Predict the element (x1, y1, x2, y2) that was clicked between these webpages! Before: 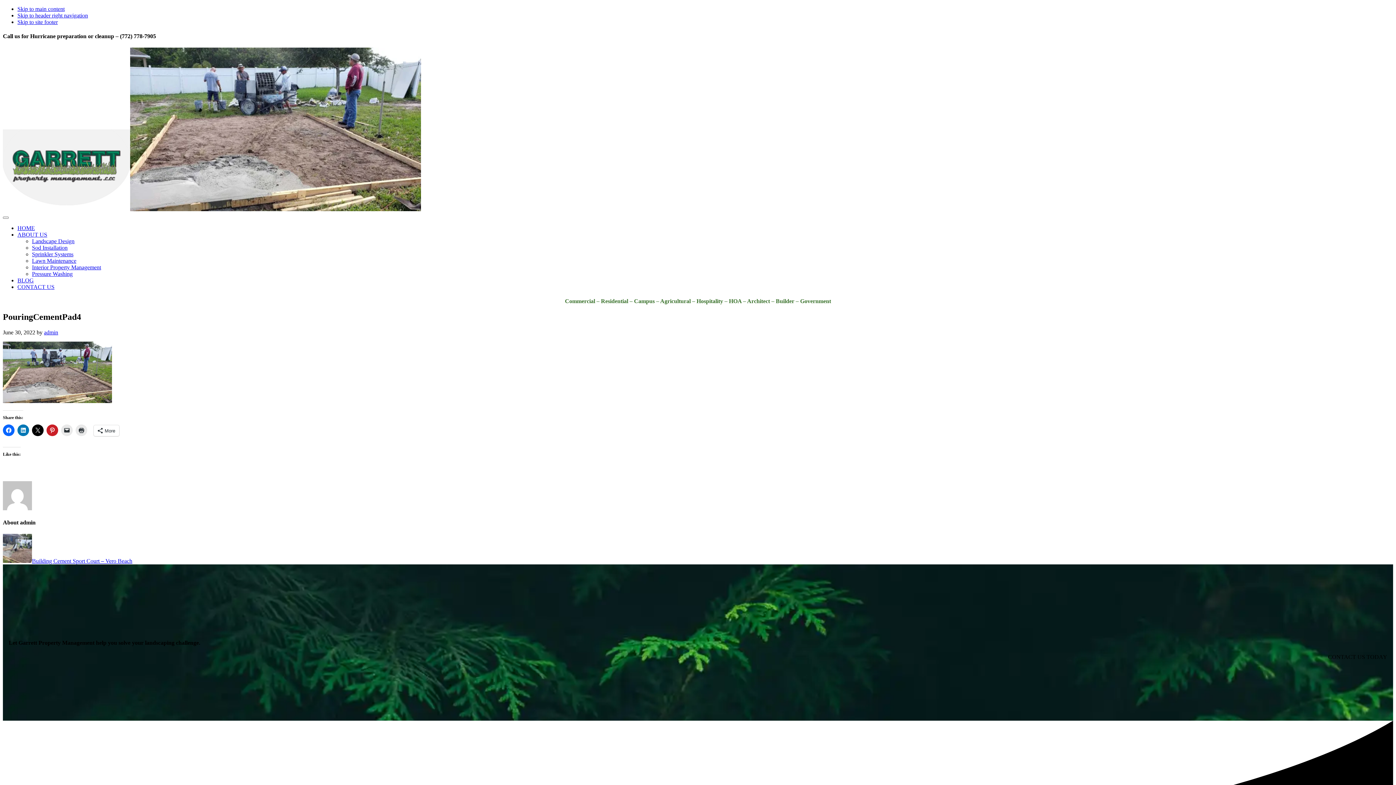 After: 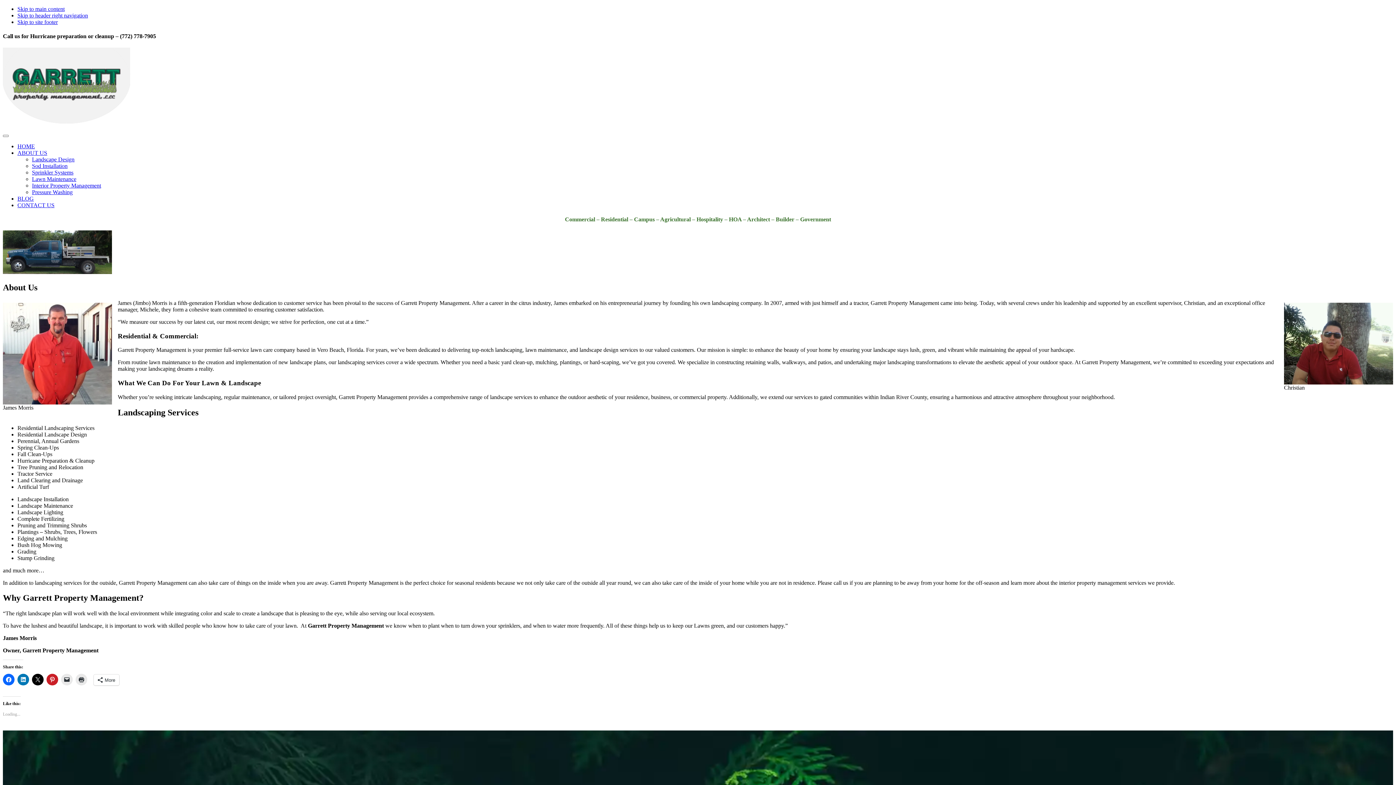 Action: bbox: (17, 231, 47, 237) label: ABOUT US